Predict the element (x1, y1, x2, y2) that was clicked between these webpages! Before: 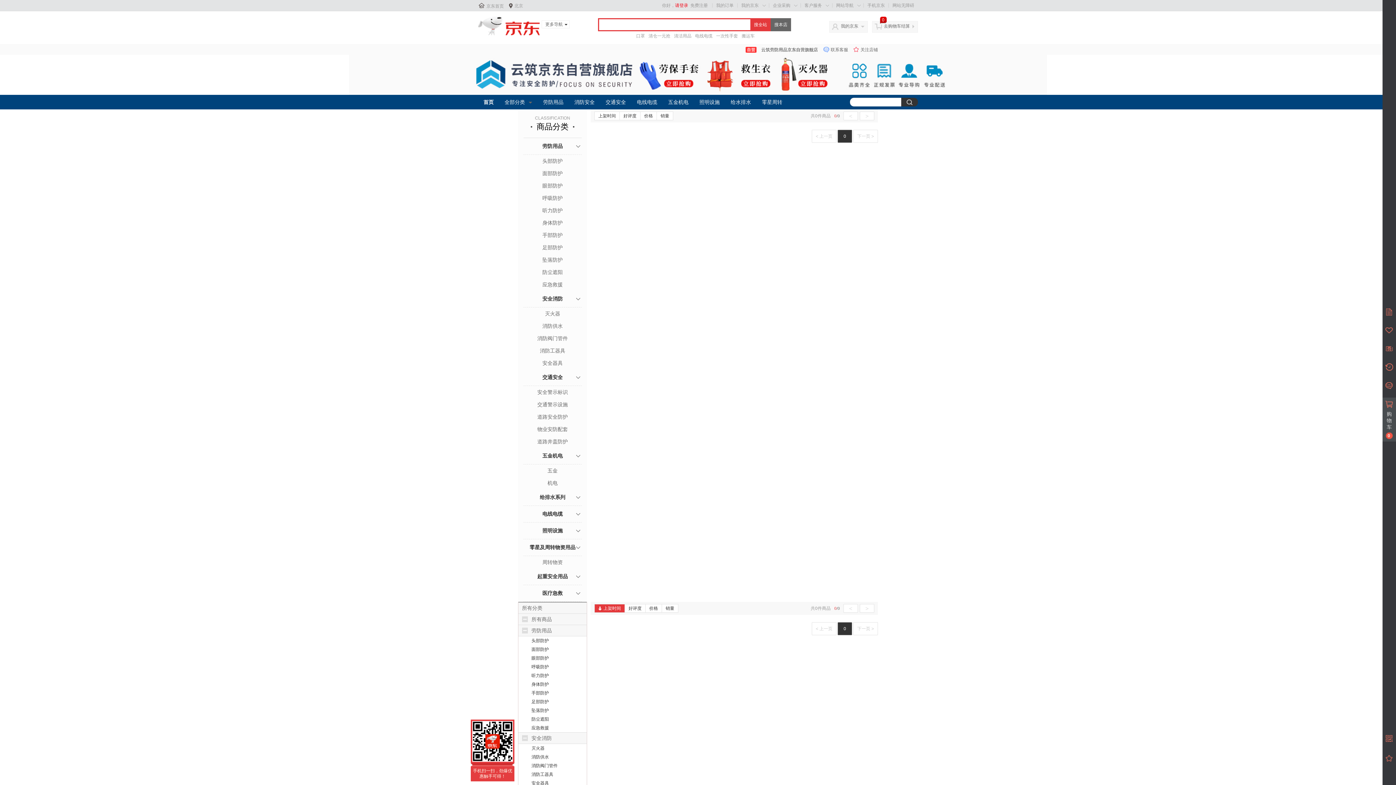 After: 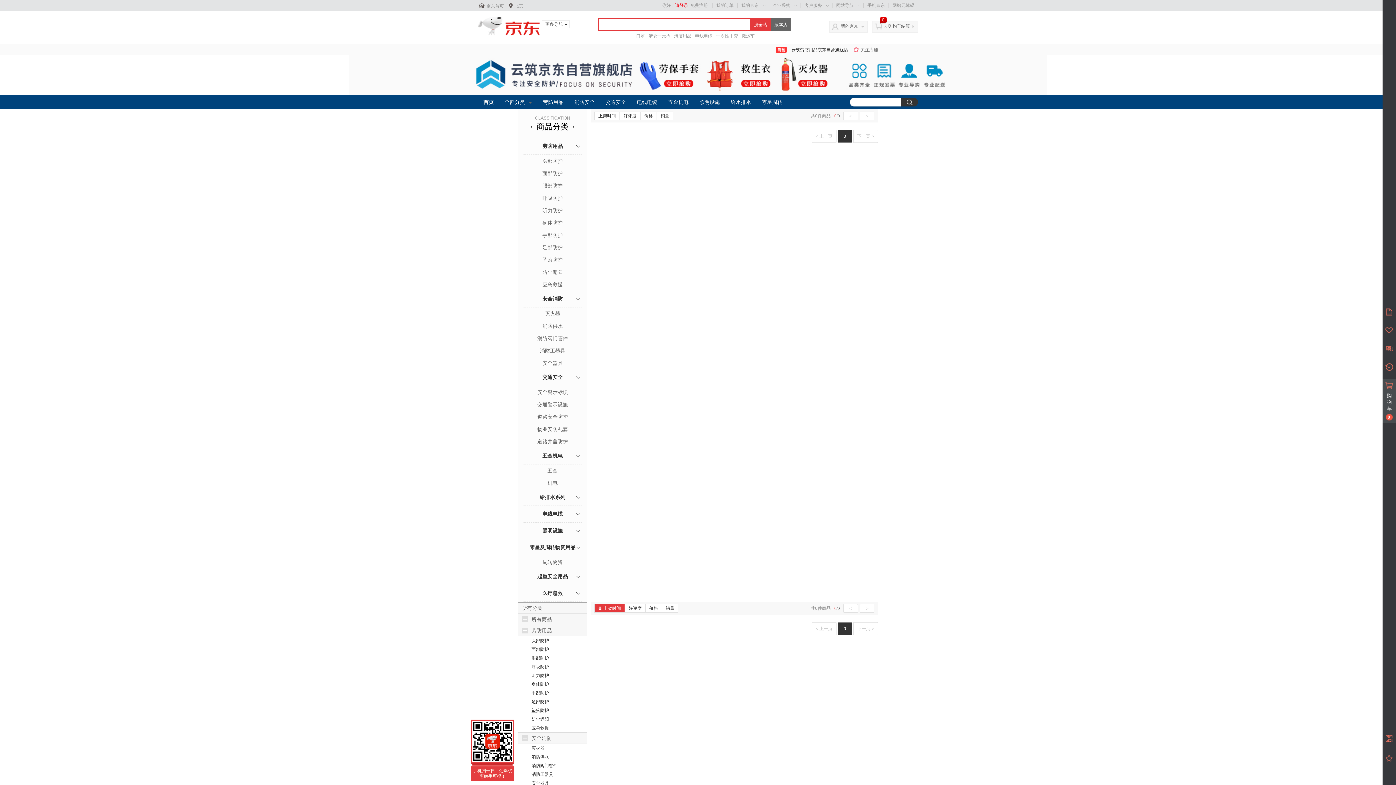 Action: label: 防尘遮阳 bbox: (523, 268, 581, 276)